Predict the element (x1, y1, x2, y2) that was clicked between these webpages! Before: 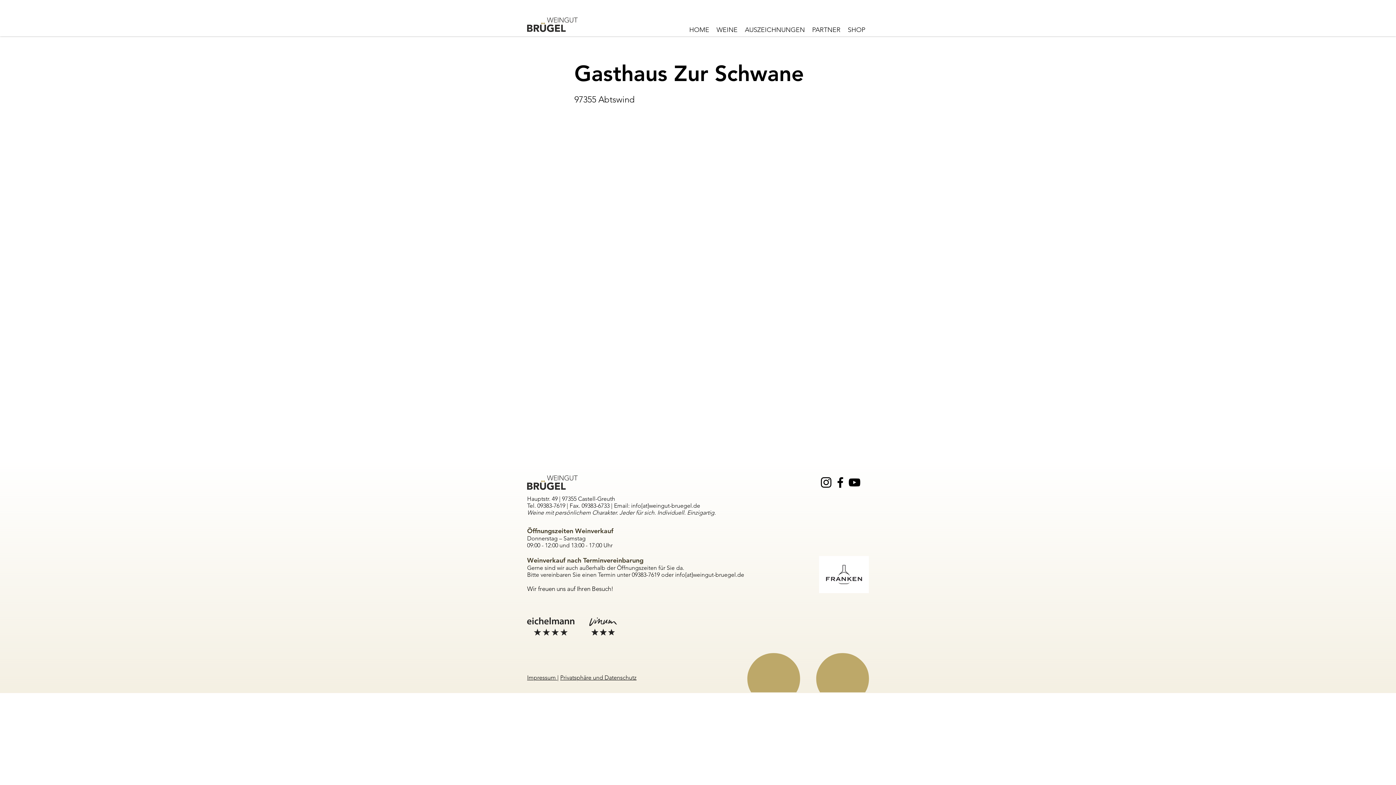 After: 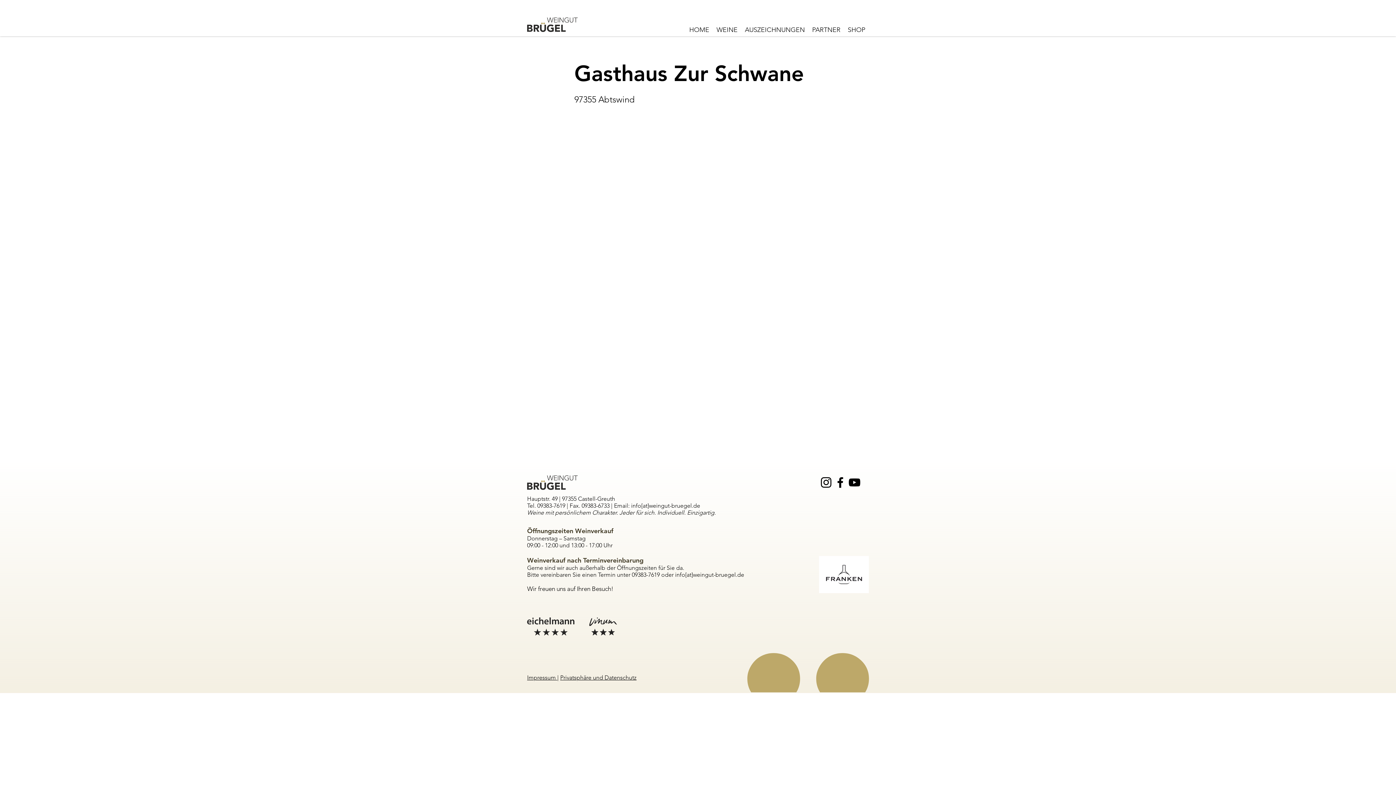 Action: label: Facebook bbox: (833, 475, 847, 489)